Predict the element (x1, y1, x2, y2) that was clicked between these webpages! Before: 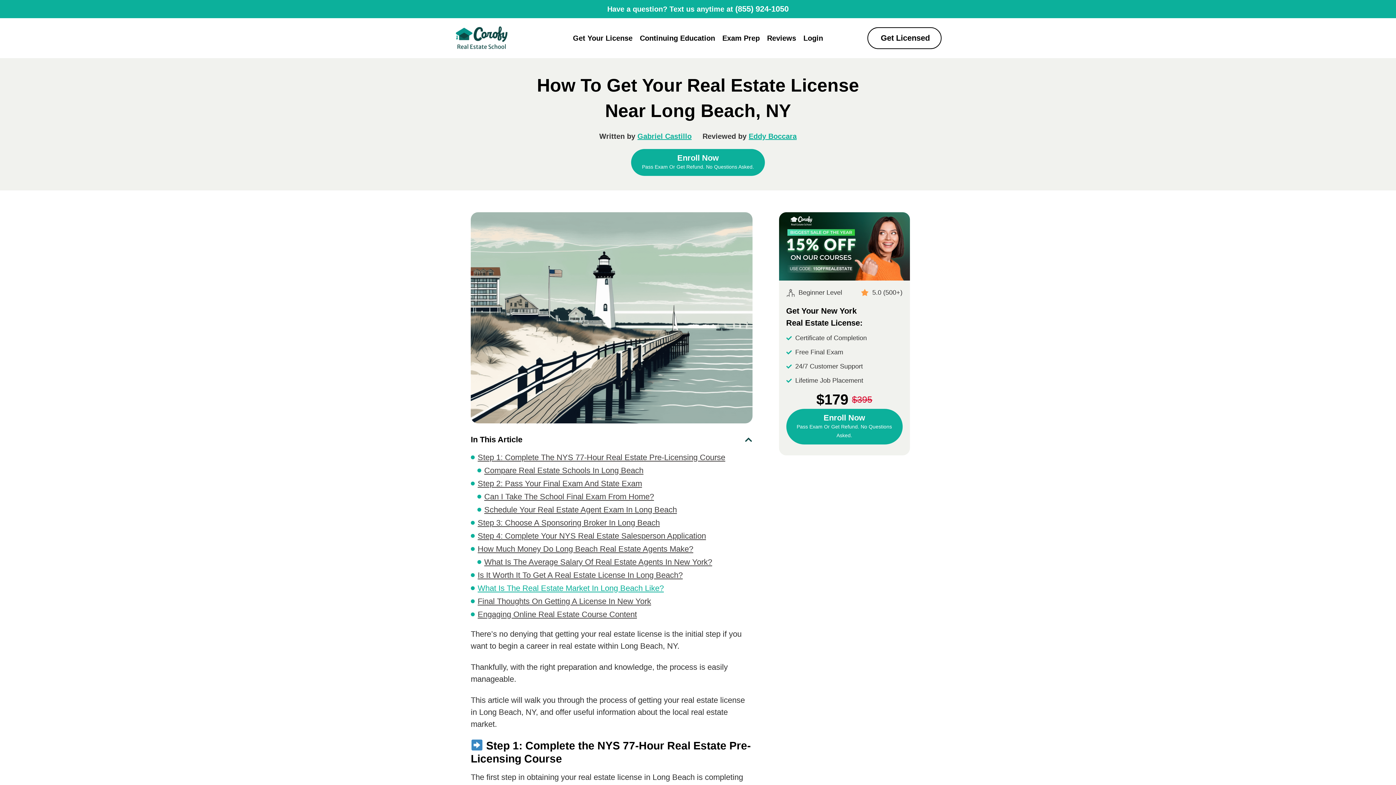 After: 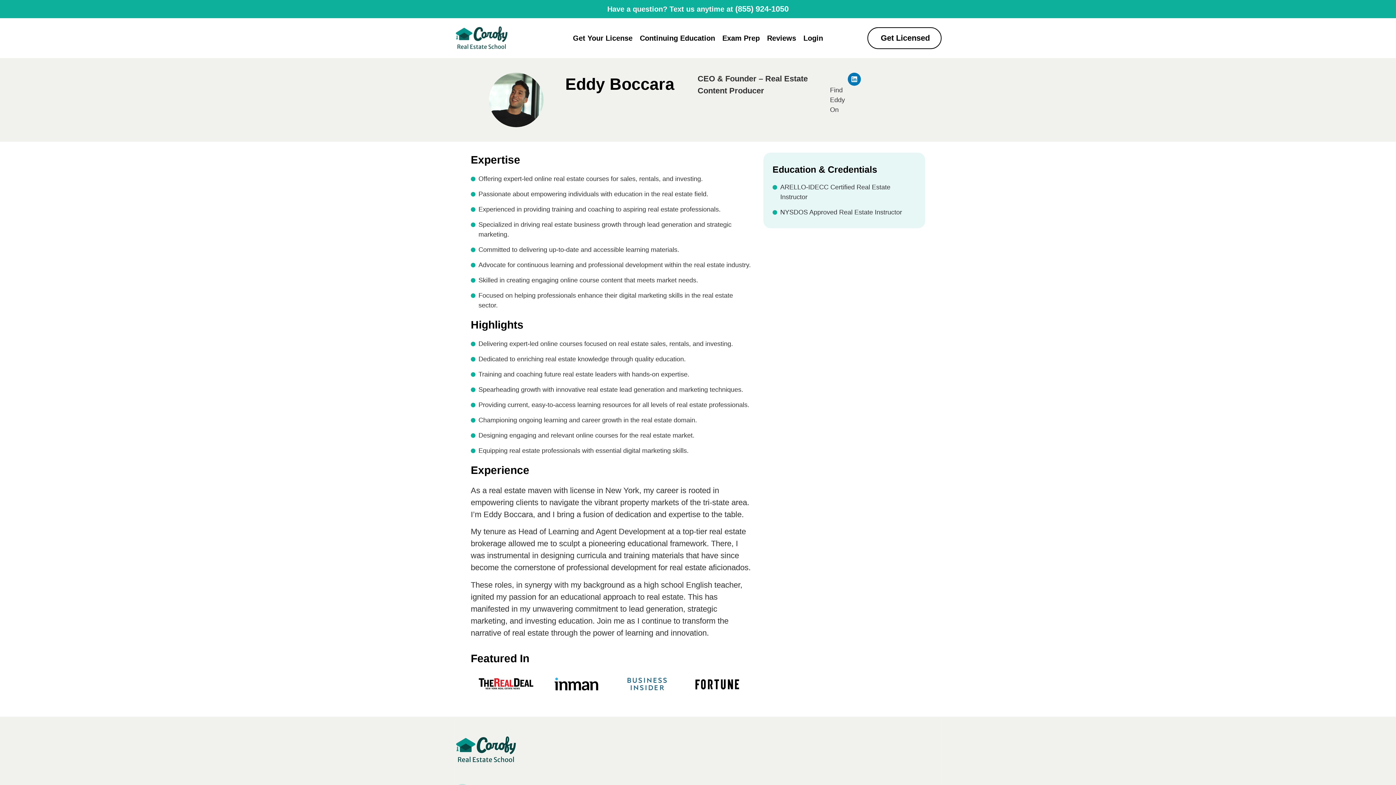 Action: bbox: (748, 132, 796, 140) label: Eddy Boccara